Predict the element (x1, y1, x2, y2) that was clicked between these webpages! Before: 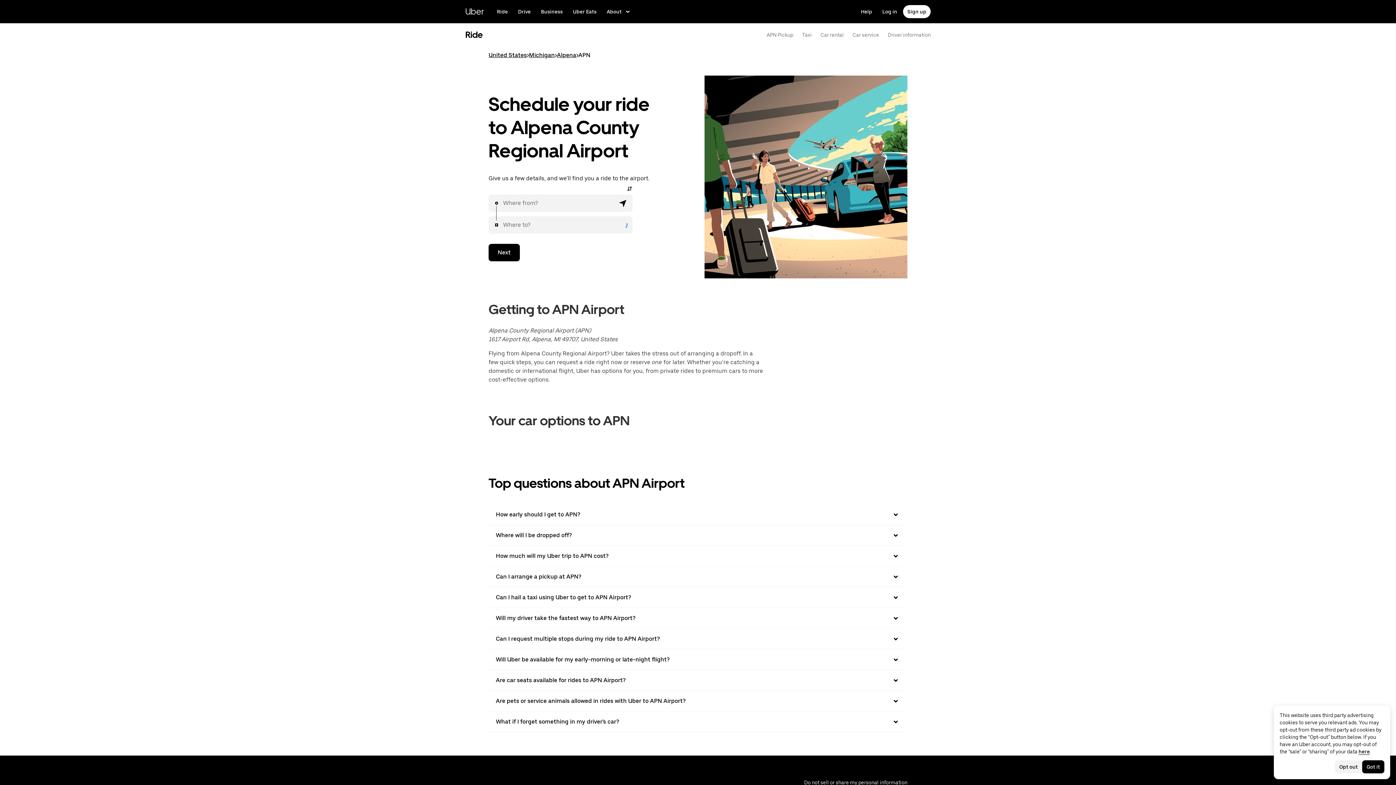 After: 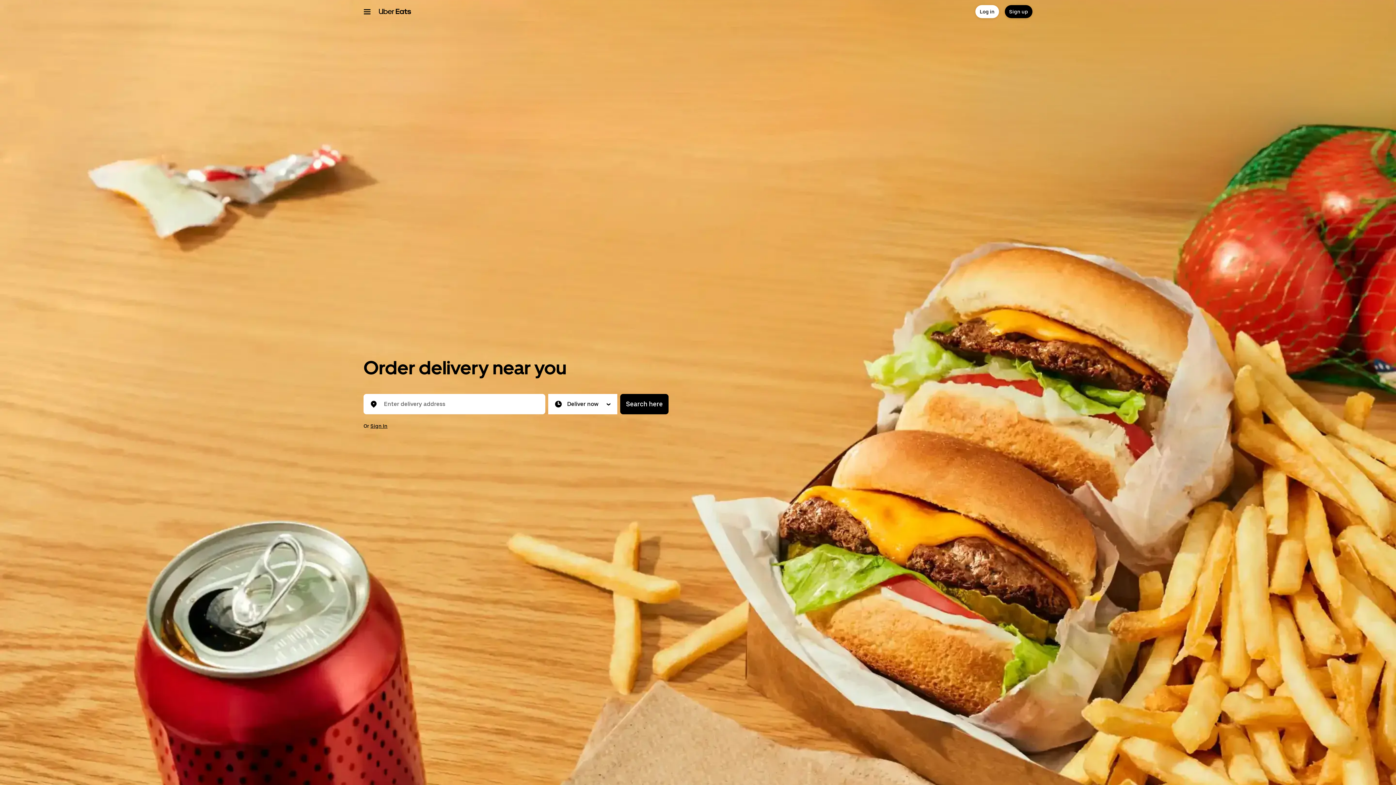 Action: label: Learn more about Uber Eats bbox: (568, 5, 601, 18)